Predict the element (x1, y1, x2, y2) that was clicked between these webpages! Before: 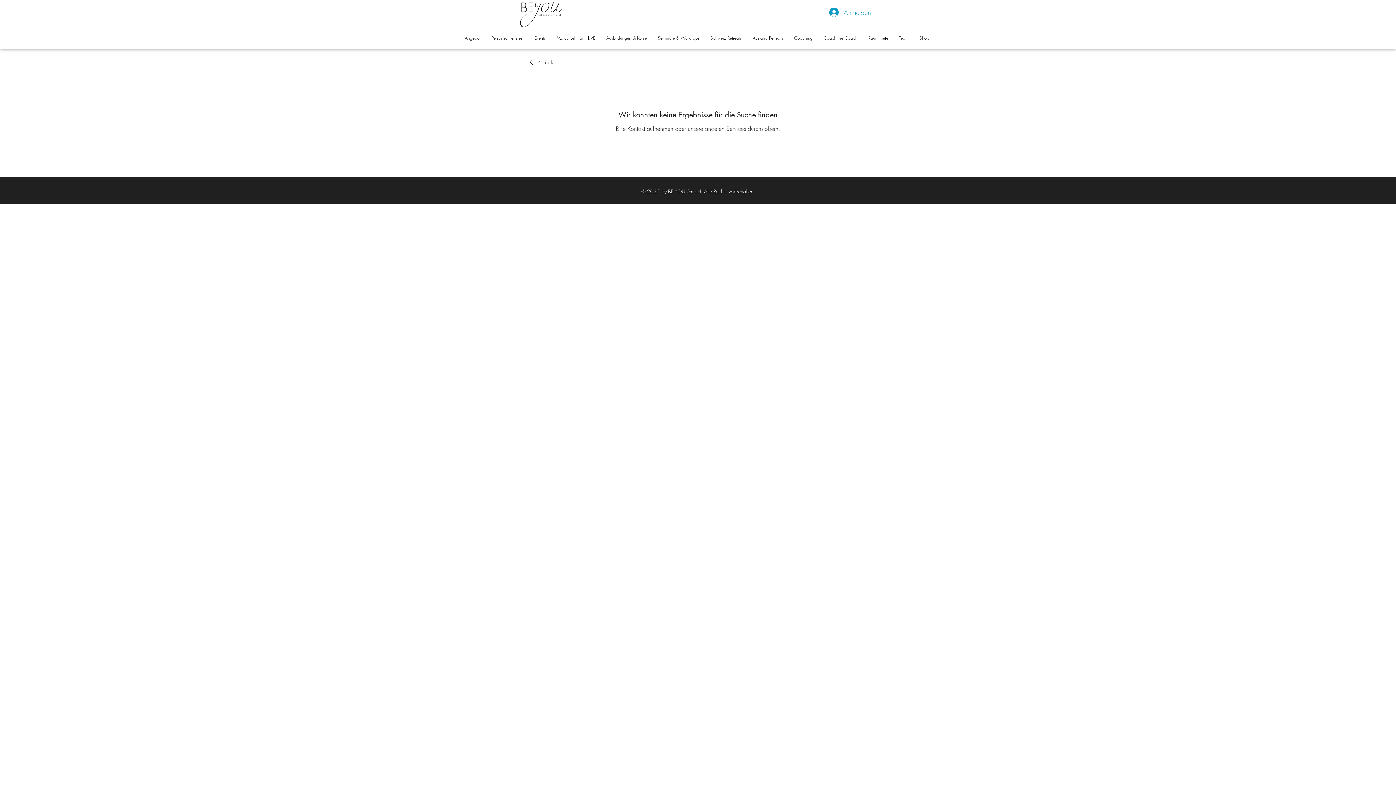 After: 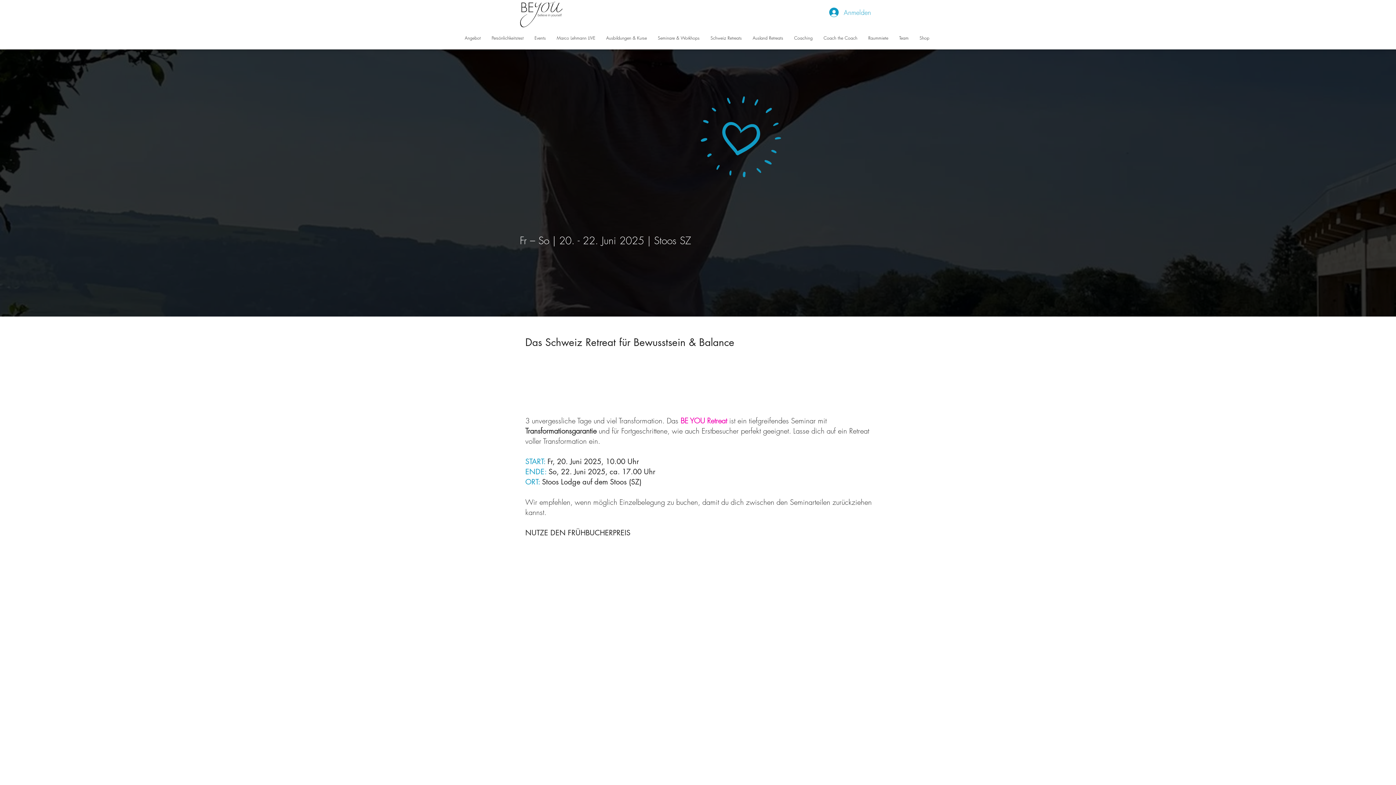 Action: bbox: (705, 29, 747, 46) label: Schweiz Retreats